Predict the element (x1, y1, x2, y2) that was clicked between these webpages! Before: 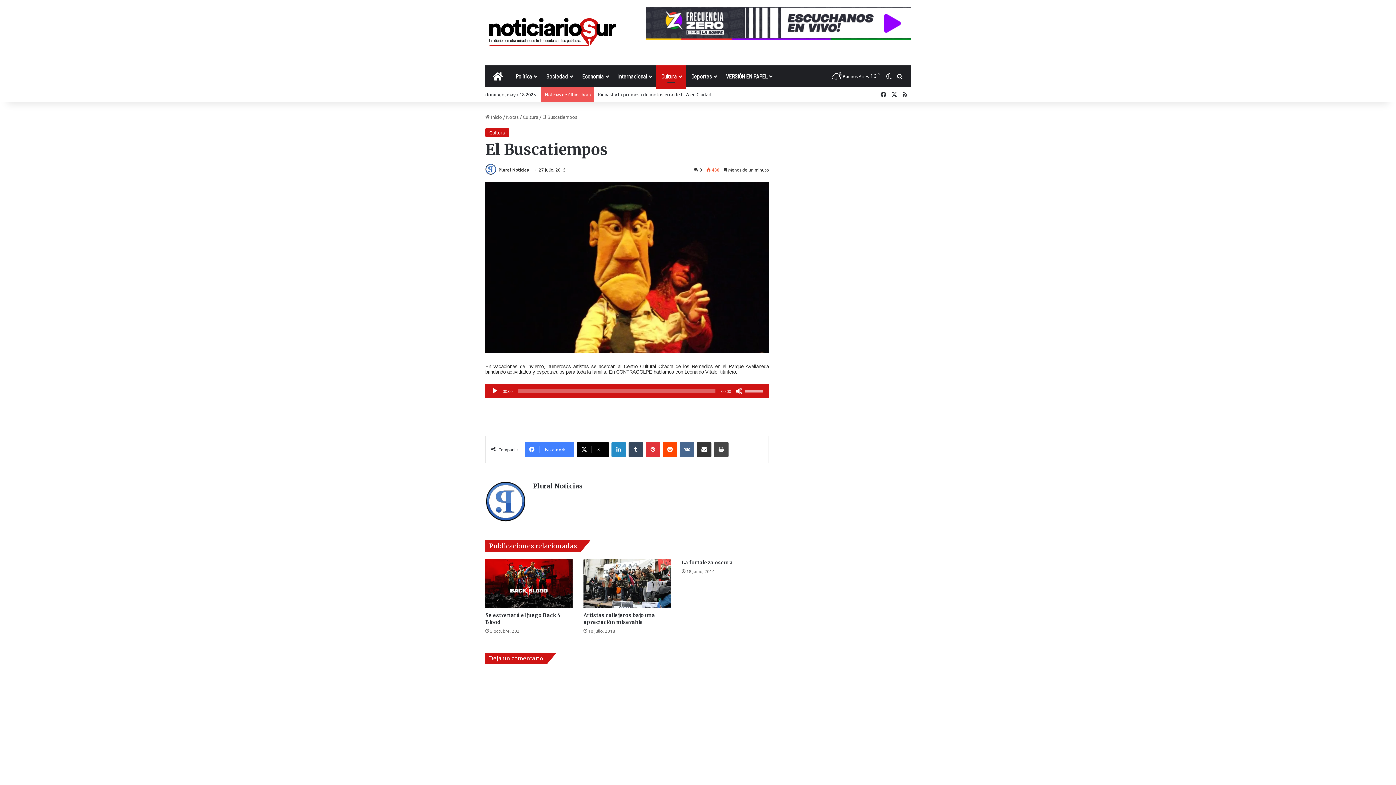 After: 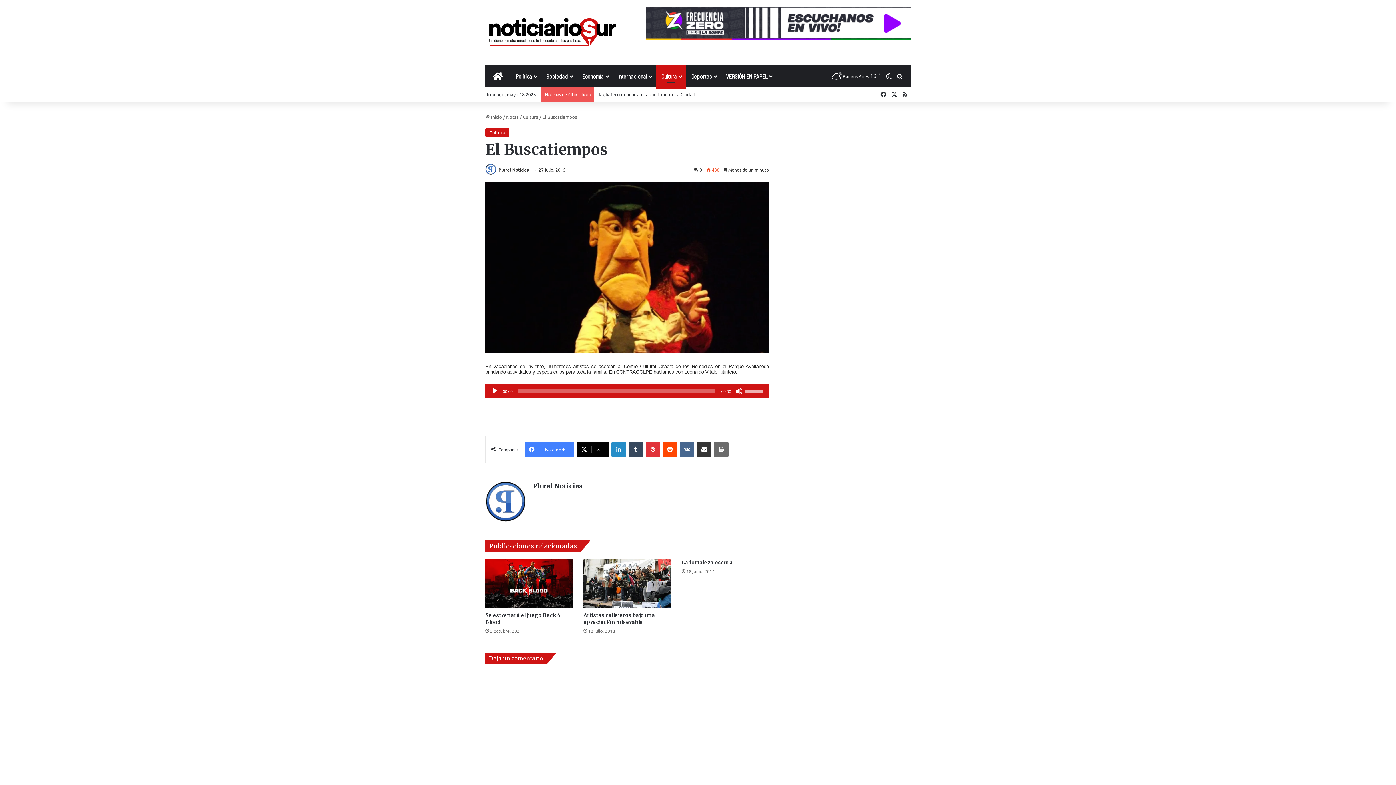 Action: label: Imprimir bbox: (714, 442, 728, 457)